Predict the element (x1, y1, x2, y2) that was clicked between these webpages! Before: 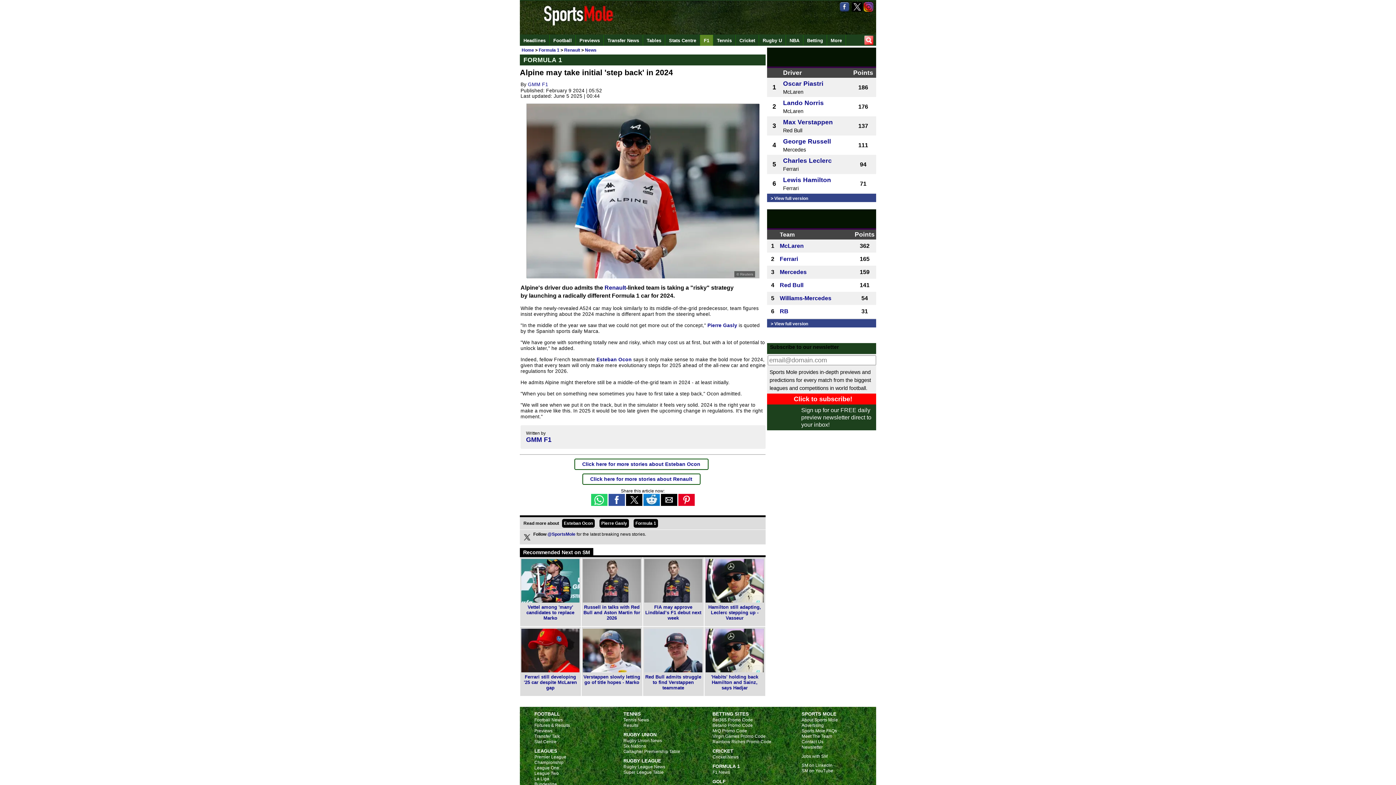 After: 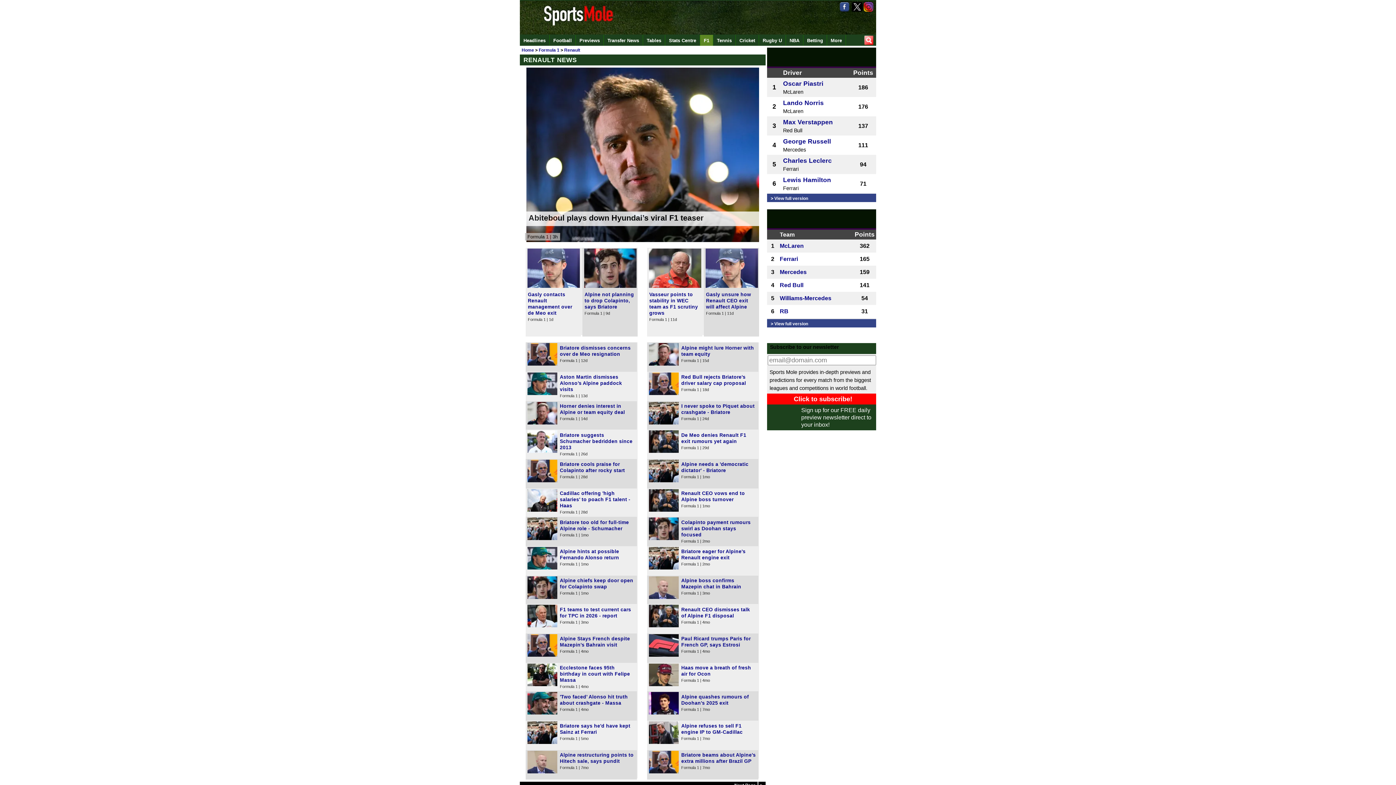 Action: label: News bbox: (585, 47, 596, 52)